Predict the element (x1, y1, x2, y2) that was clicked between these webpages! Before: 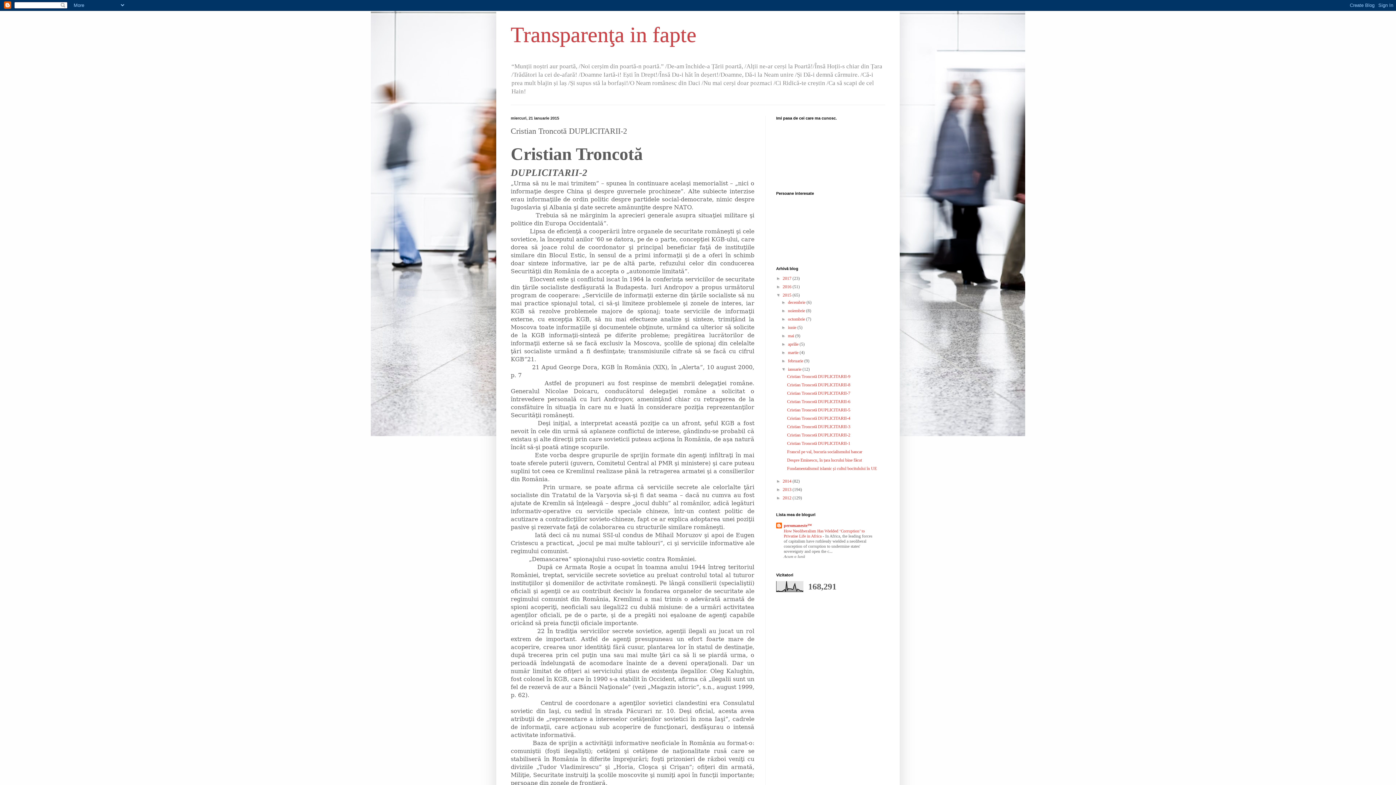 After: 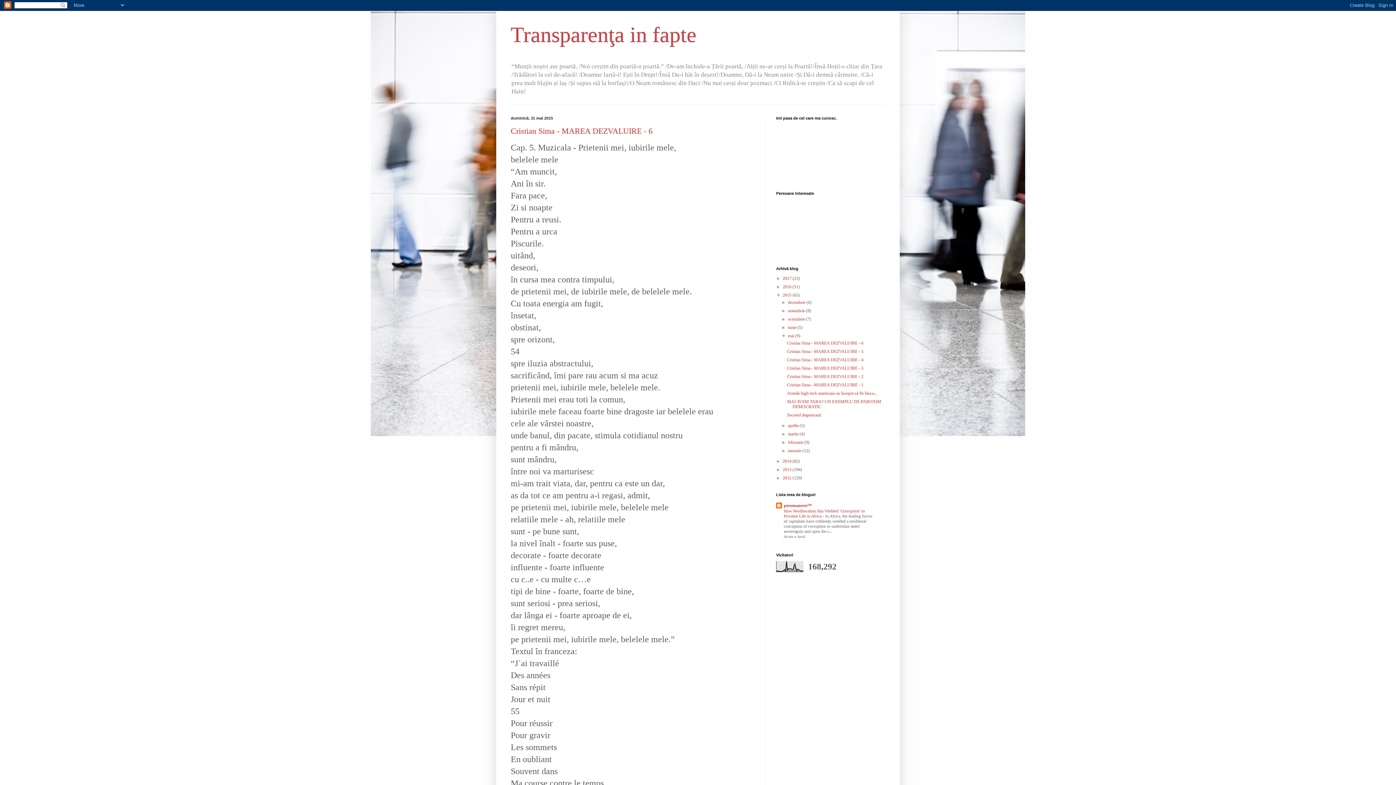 Action: label: mai  bbox: (788, 333, 795, 338)